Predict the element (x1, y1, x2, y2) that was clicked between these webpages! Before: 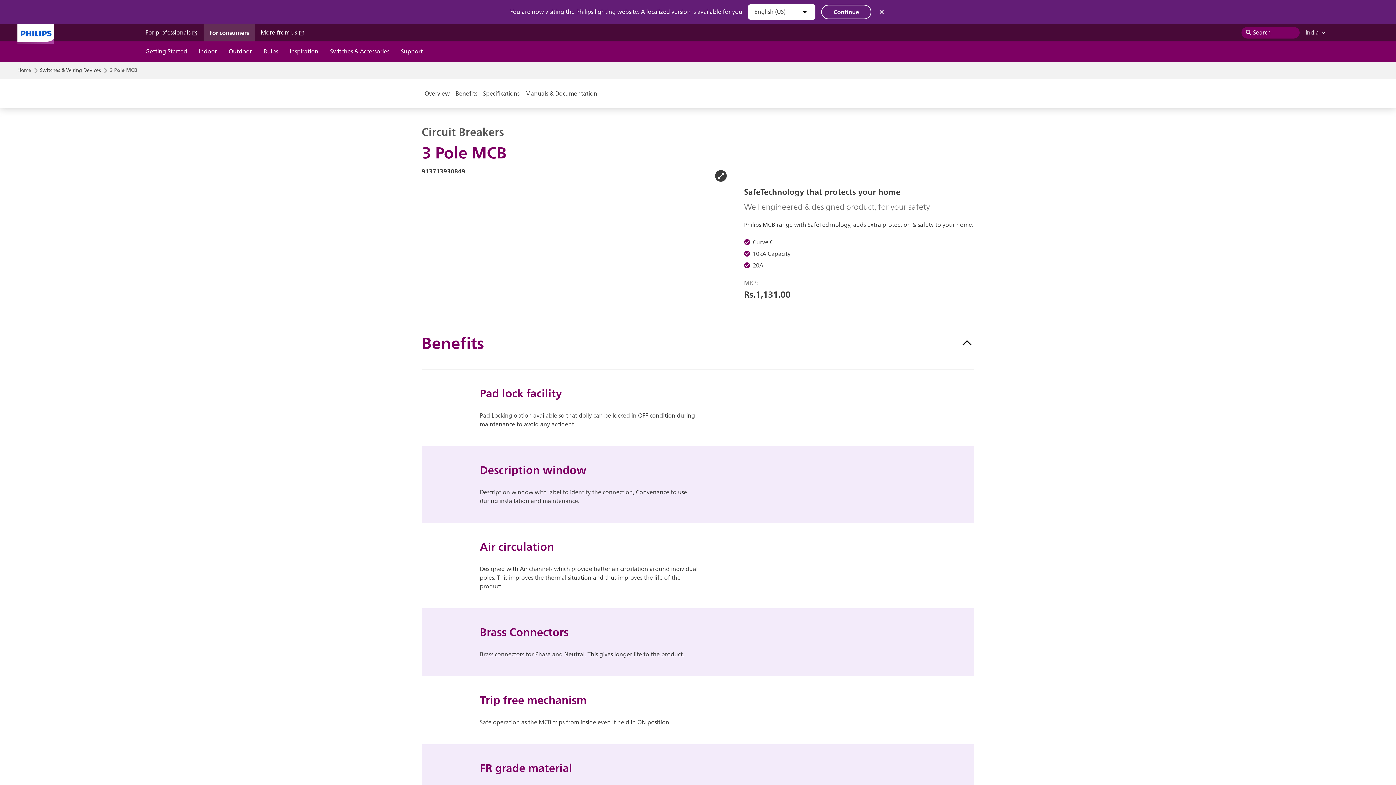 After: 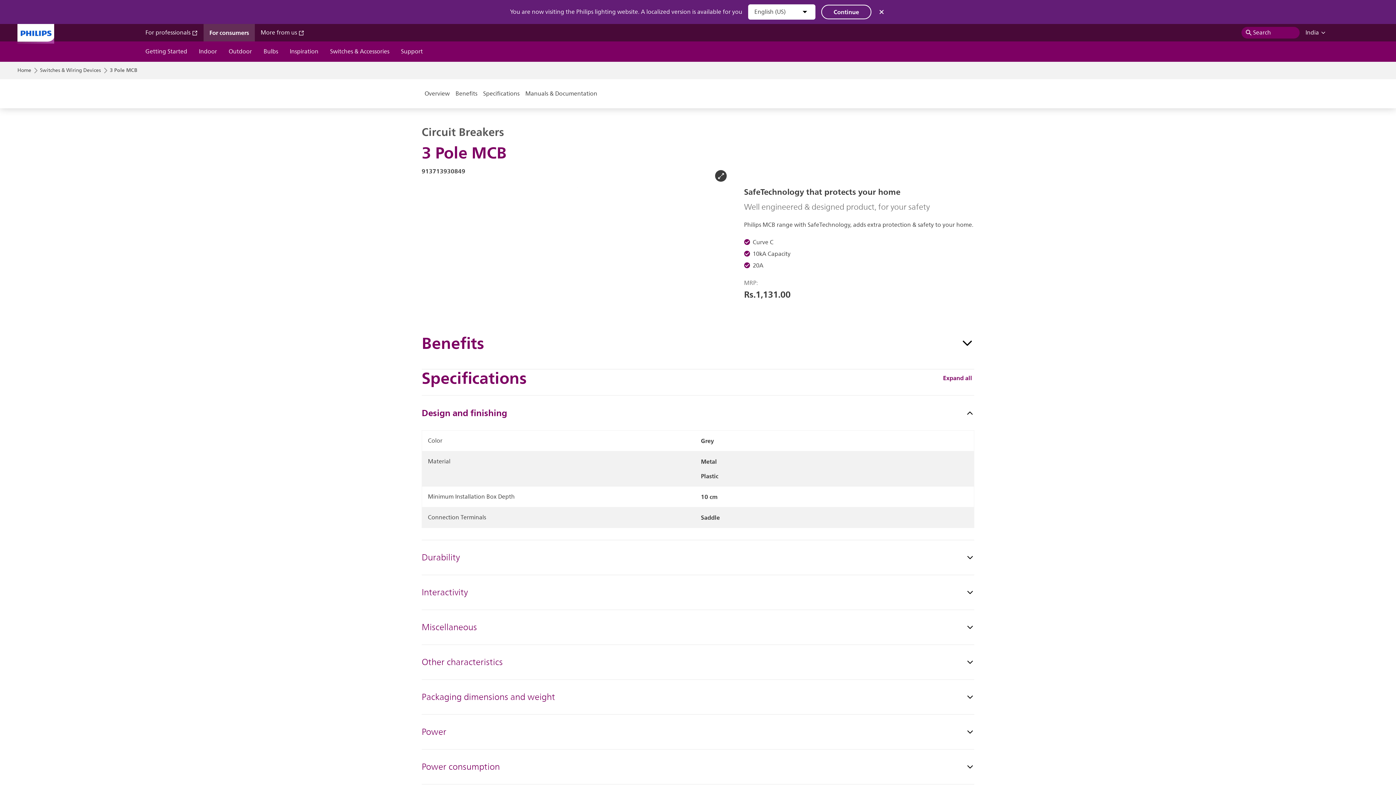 Action: bbox: (960, 336, 974, 350)